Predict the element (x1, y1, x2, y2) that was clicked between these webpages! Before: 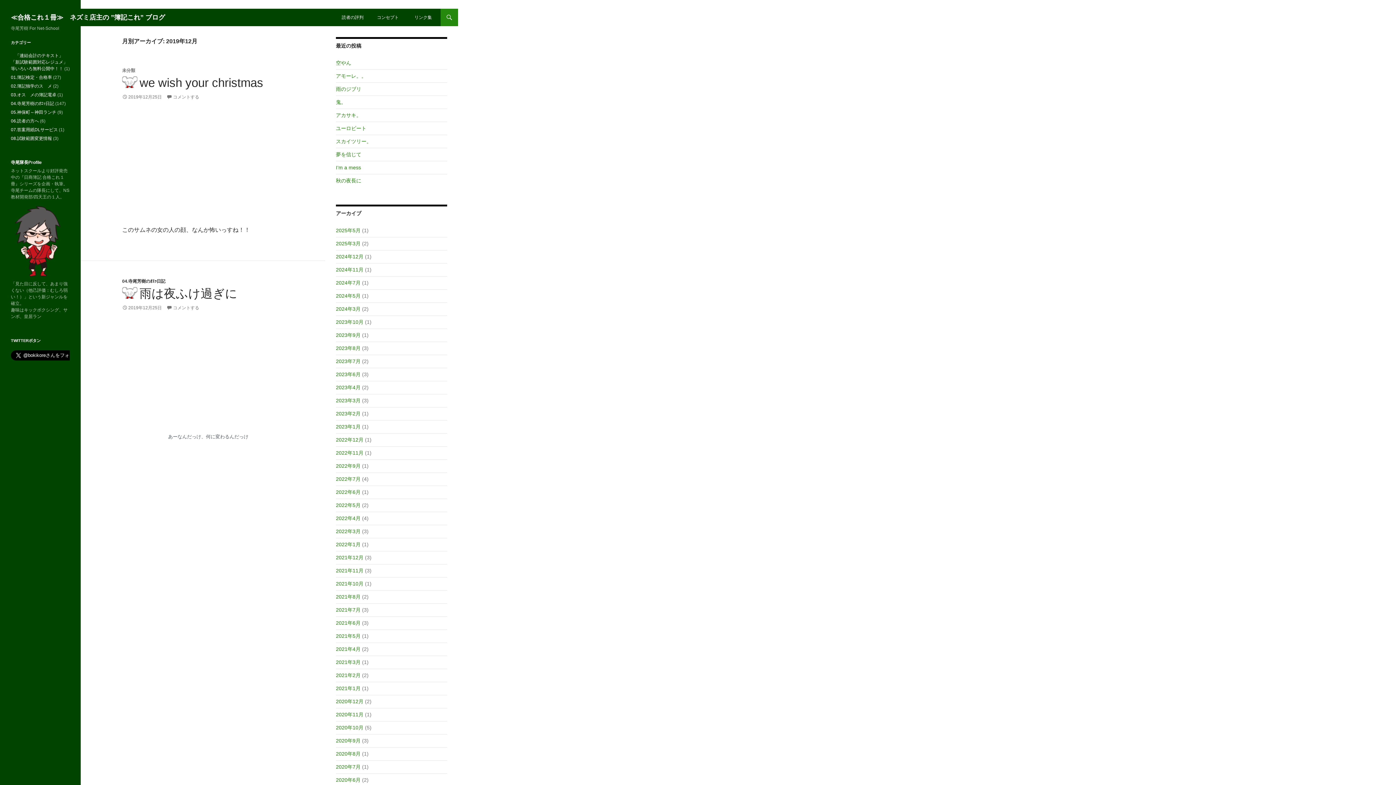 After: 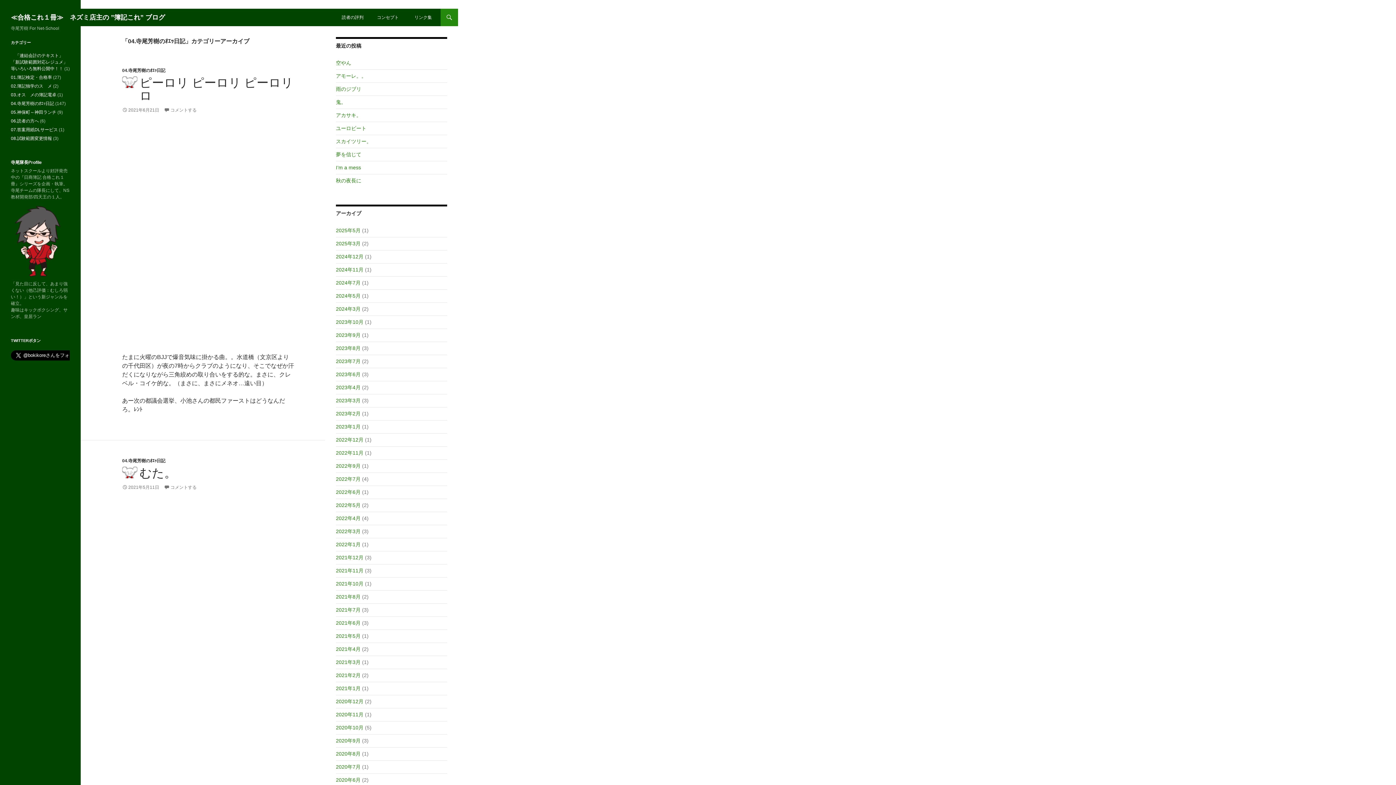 Action: label: 04.寺尾芳樹のｵｴｯ日記 bbox: (10, 101, 54, 106)